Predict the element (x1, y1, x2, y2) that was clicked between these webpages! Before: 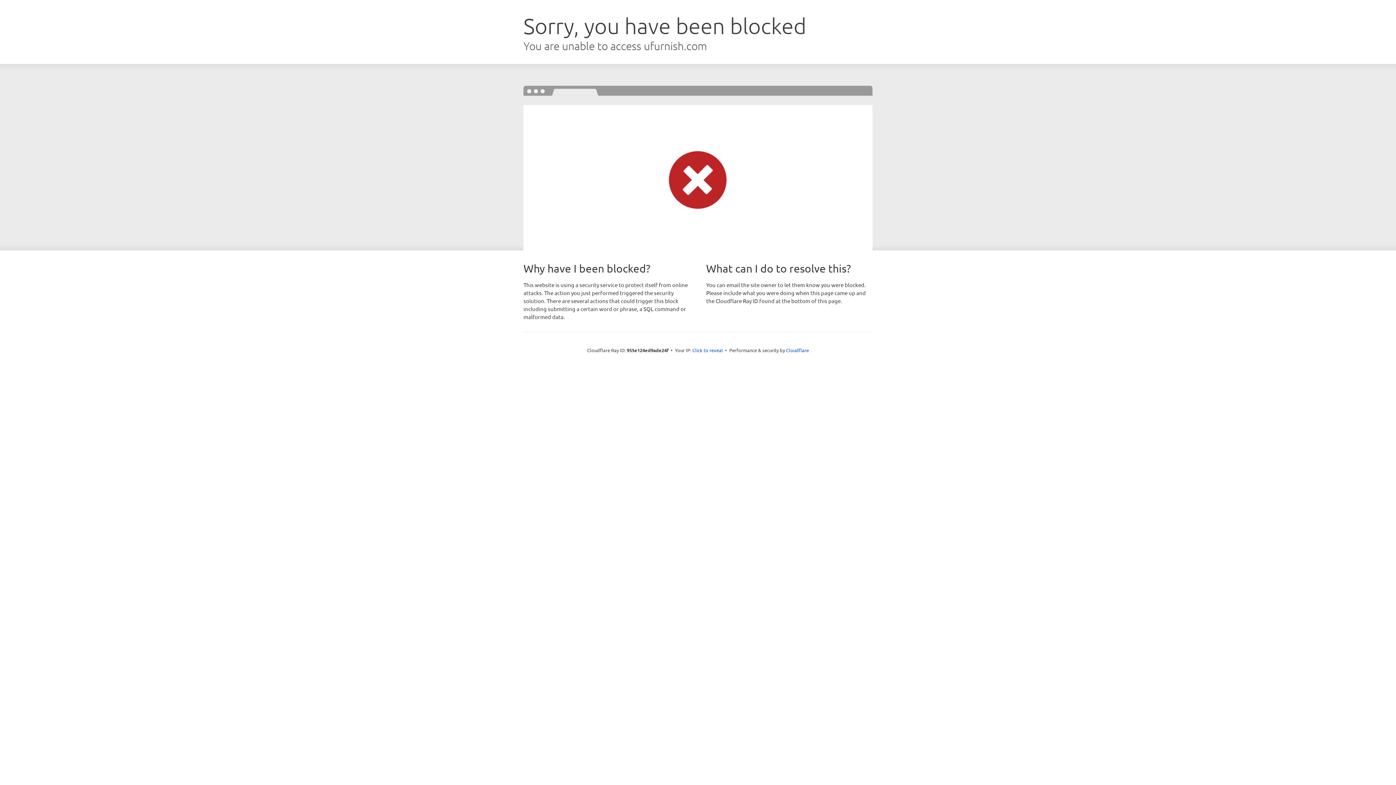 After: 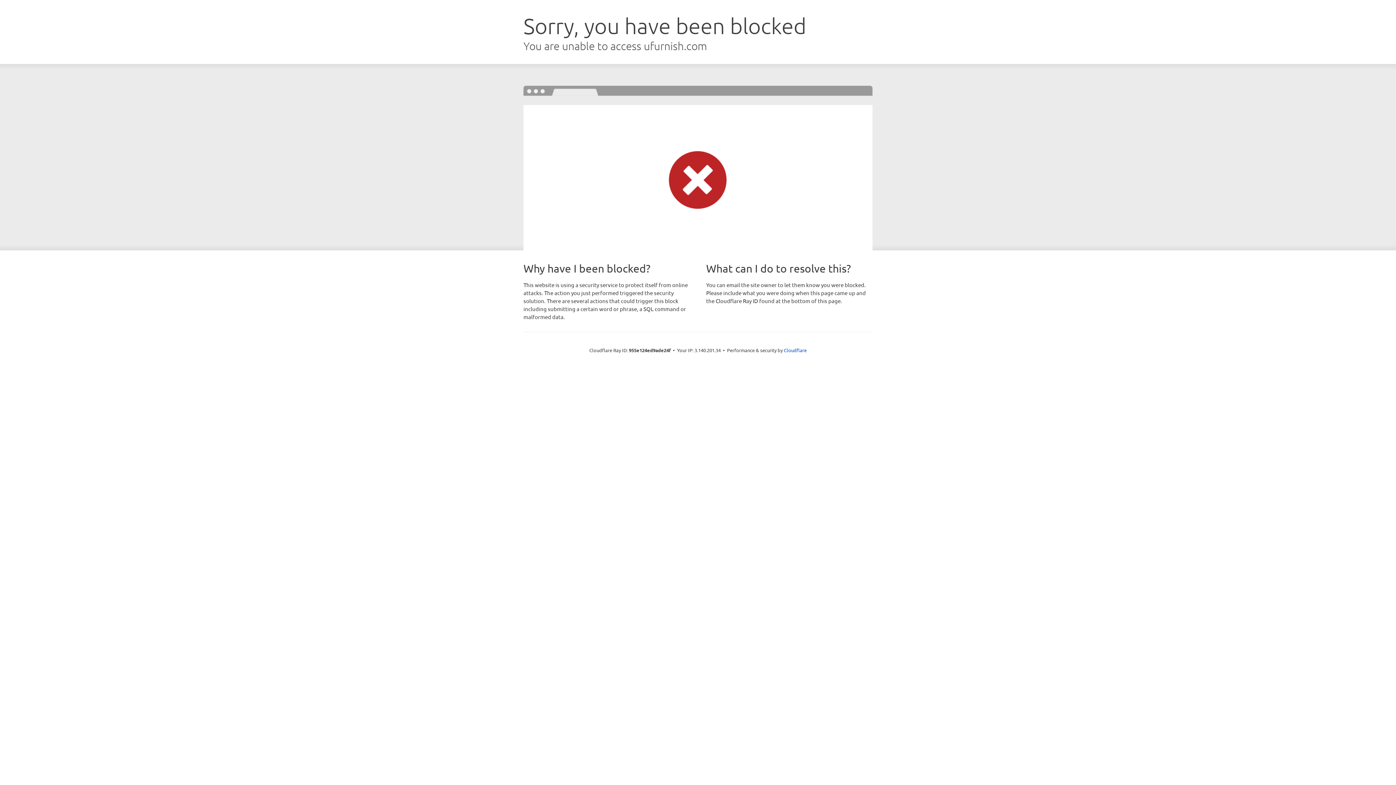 Action: bbox: (692, 346, 723, 353) label: Click to reveal